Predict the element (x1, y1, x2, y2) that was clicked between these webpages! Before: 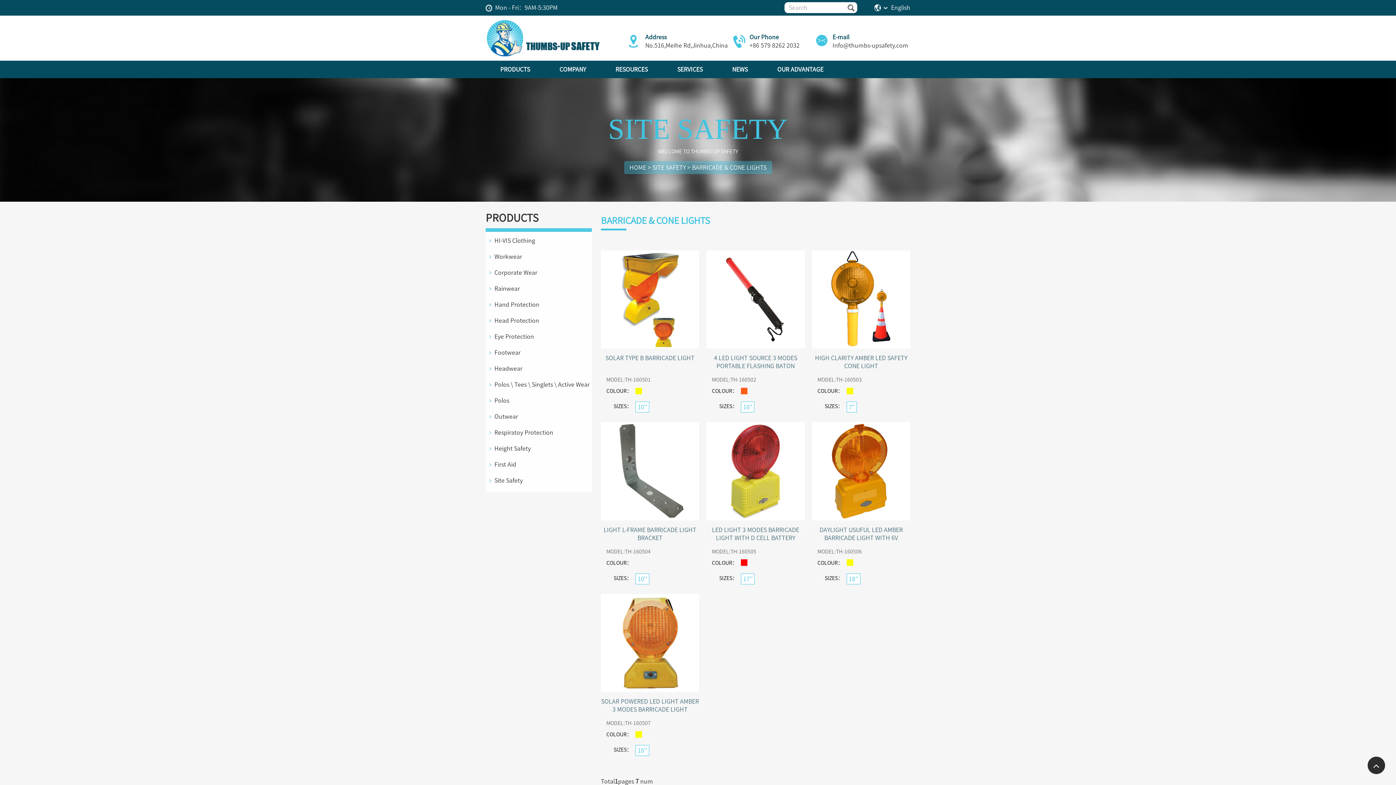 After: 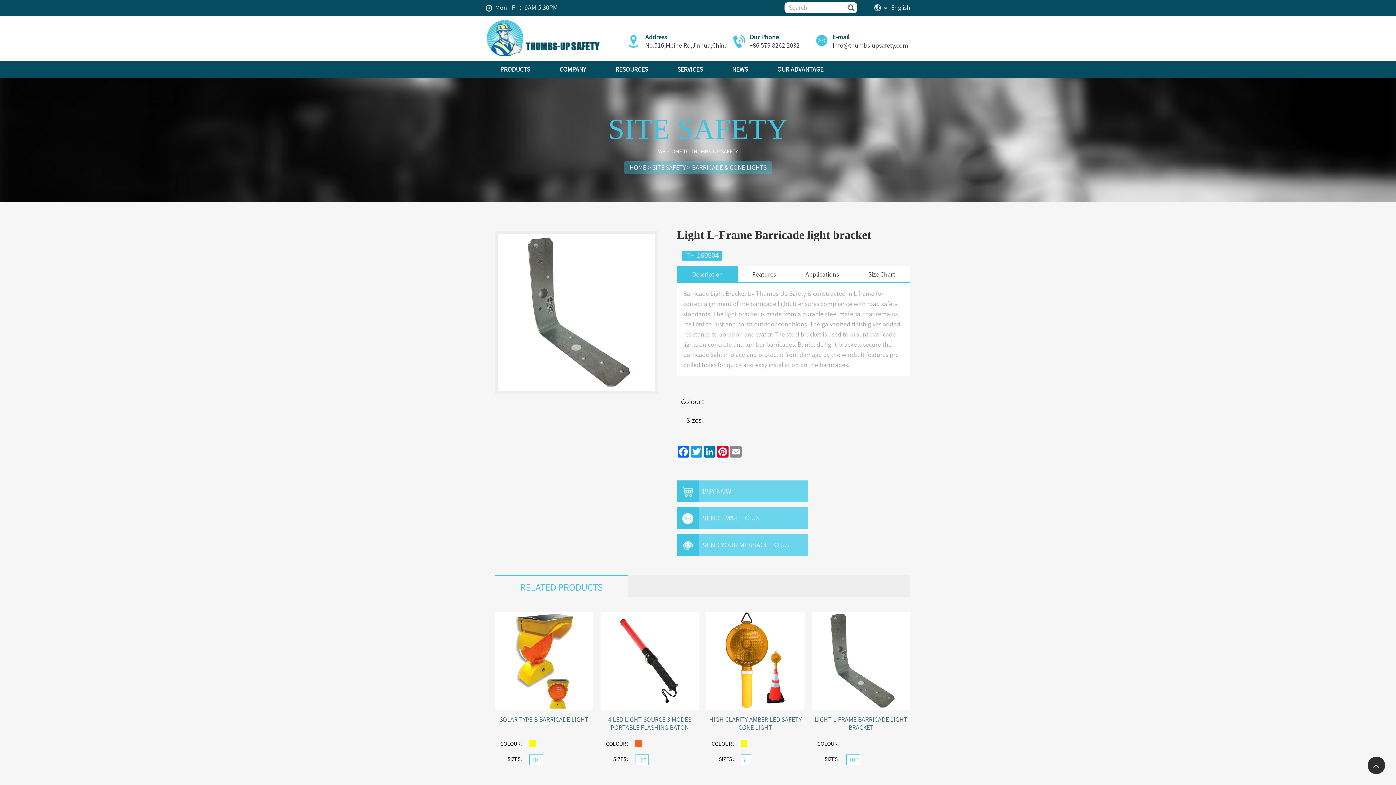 Action: bbox: (601, 467, 699, 473)